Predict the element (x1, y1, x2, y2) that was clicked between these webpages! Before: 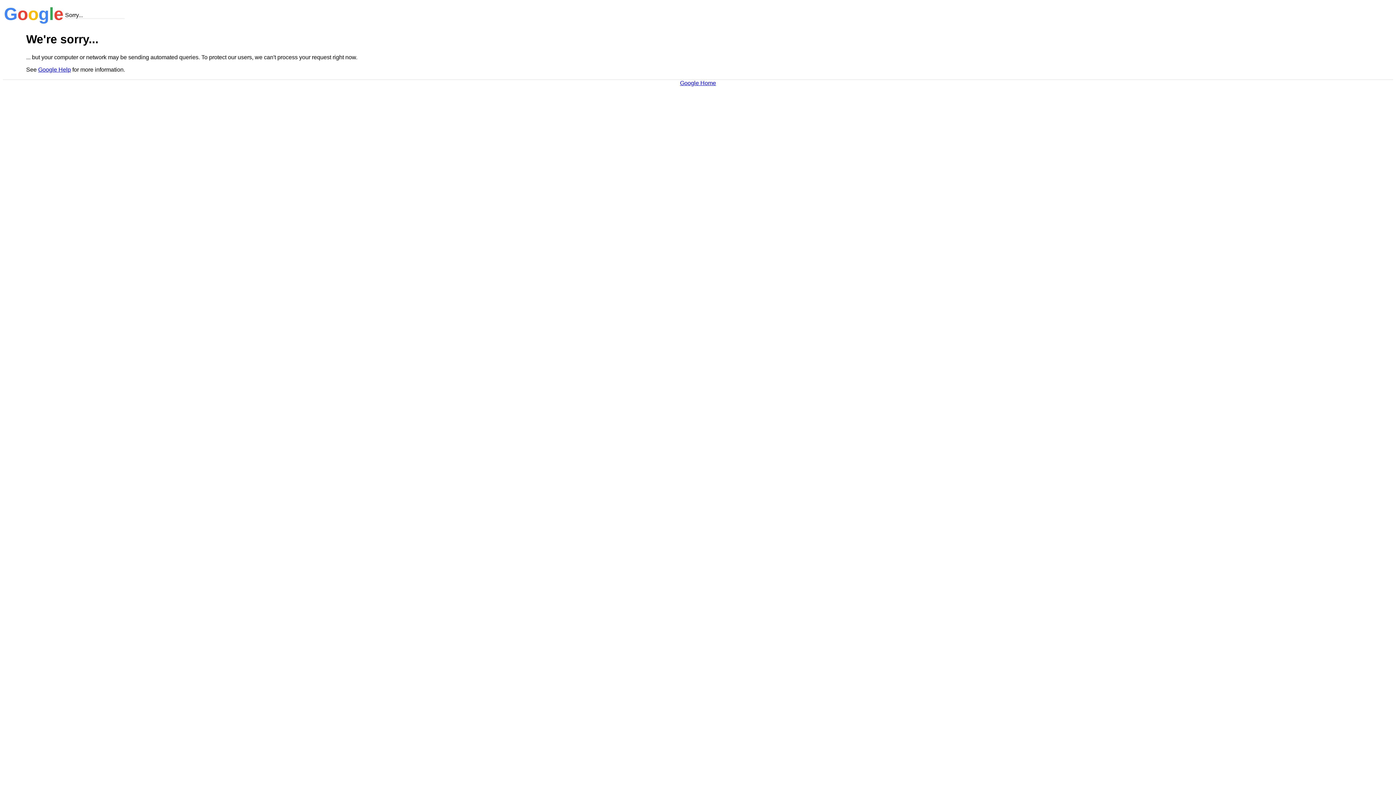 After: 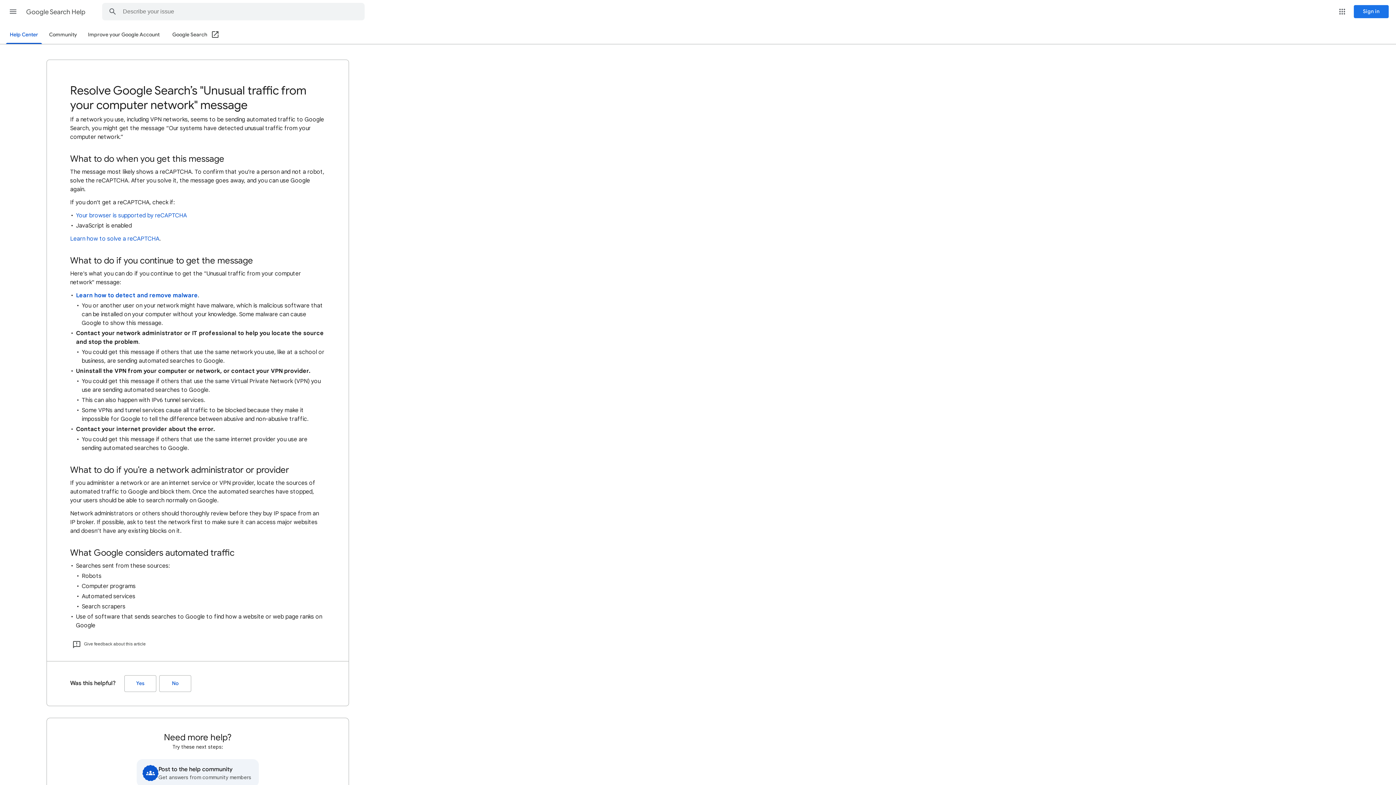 Action: bbox: (38, 66, 70, 72) label: Google Help